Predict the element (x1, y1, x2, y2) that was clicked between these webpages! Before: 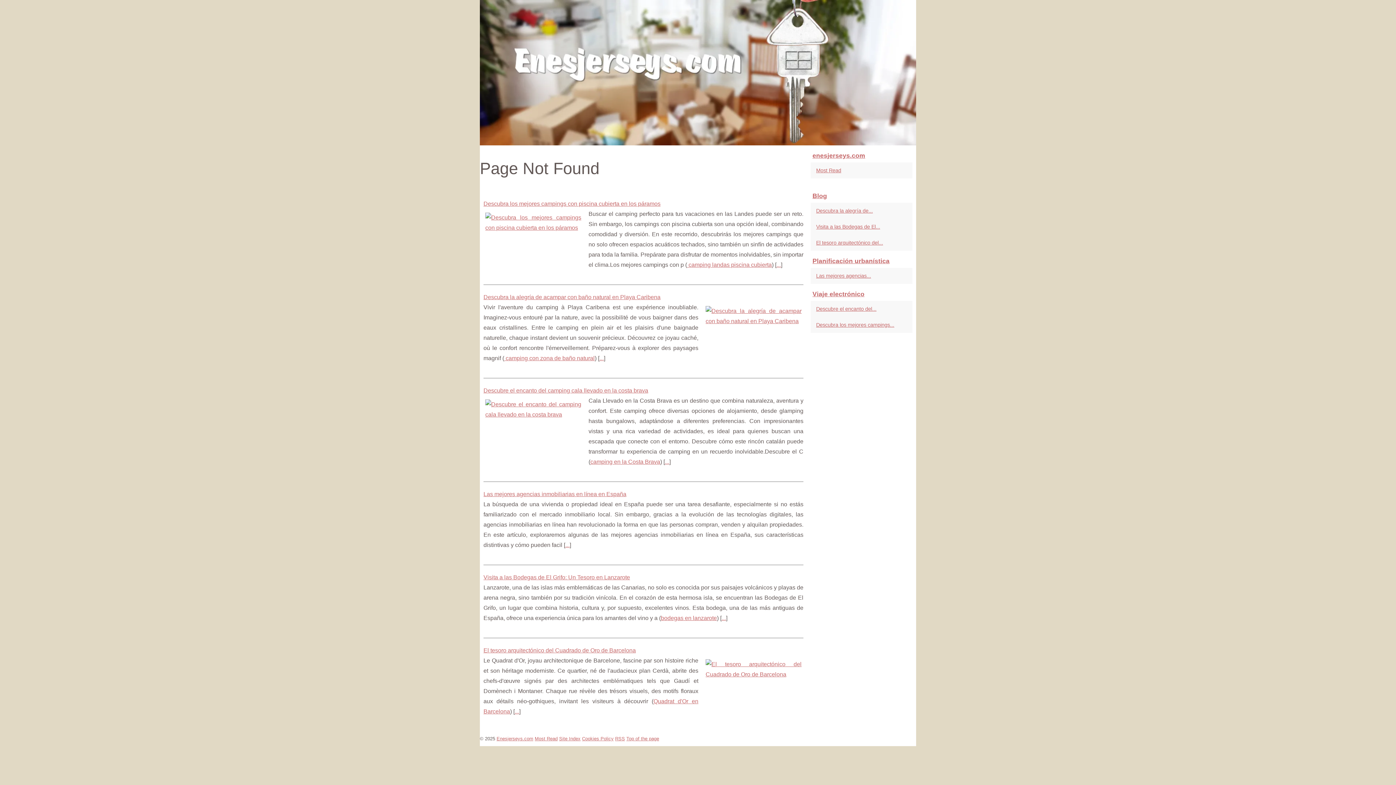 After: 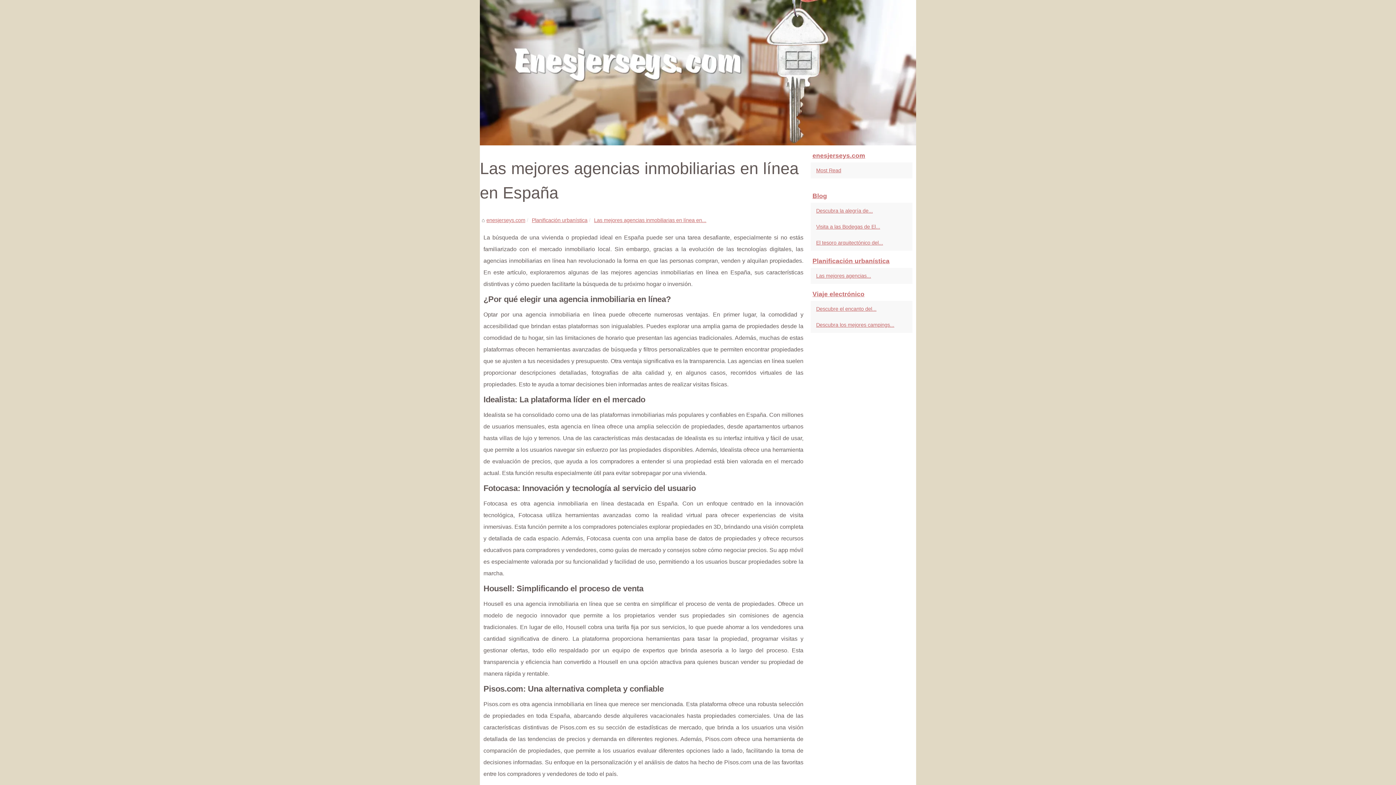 Action: label: Las mejores agencias inmobiliarias en línea en España bbox: (483, 491, 626, 497)